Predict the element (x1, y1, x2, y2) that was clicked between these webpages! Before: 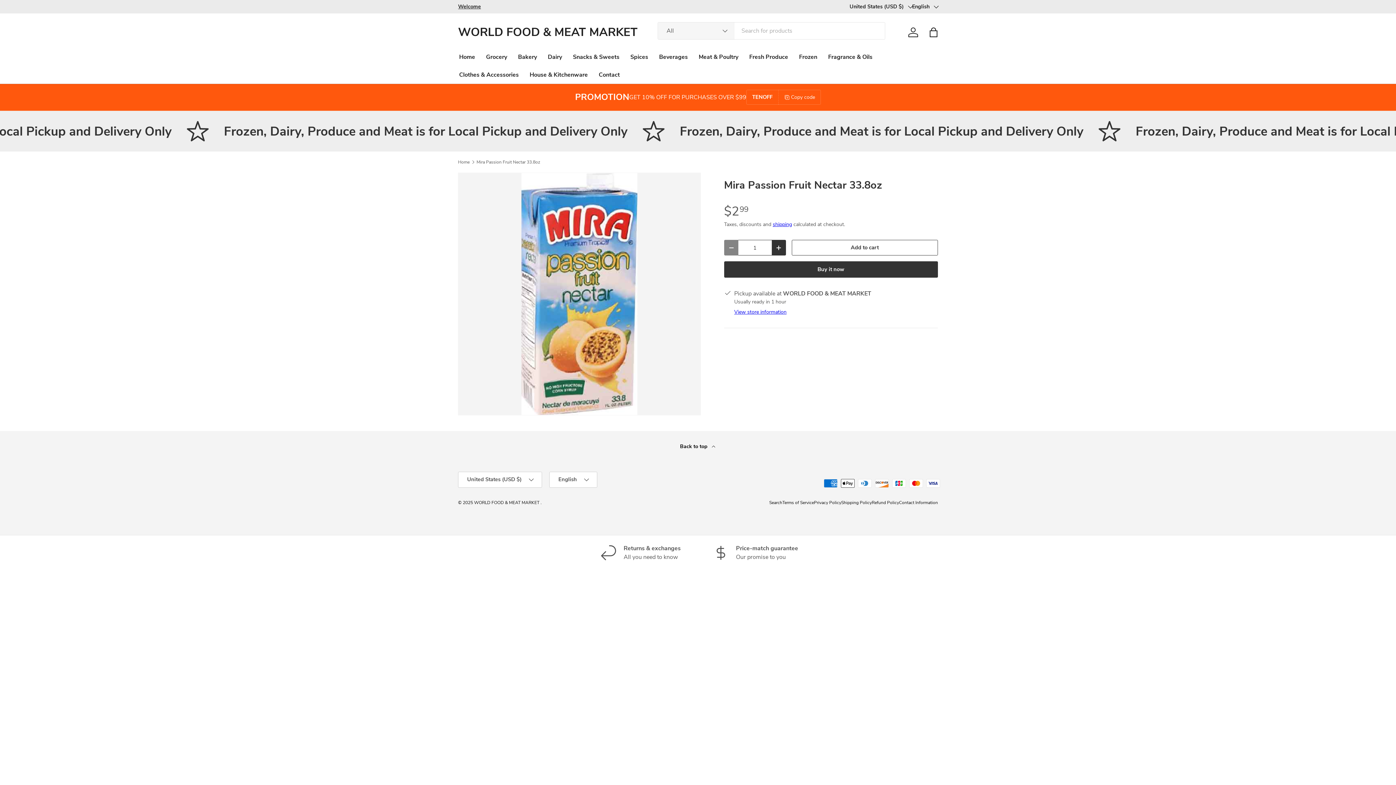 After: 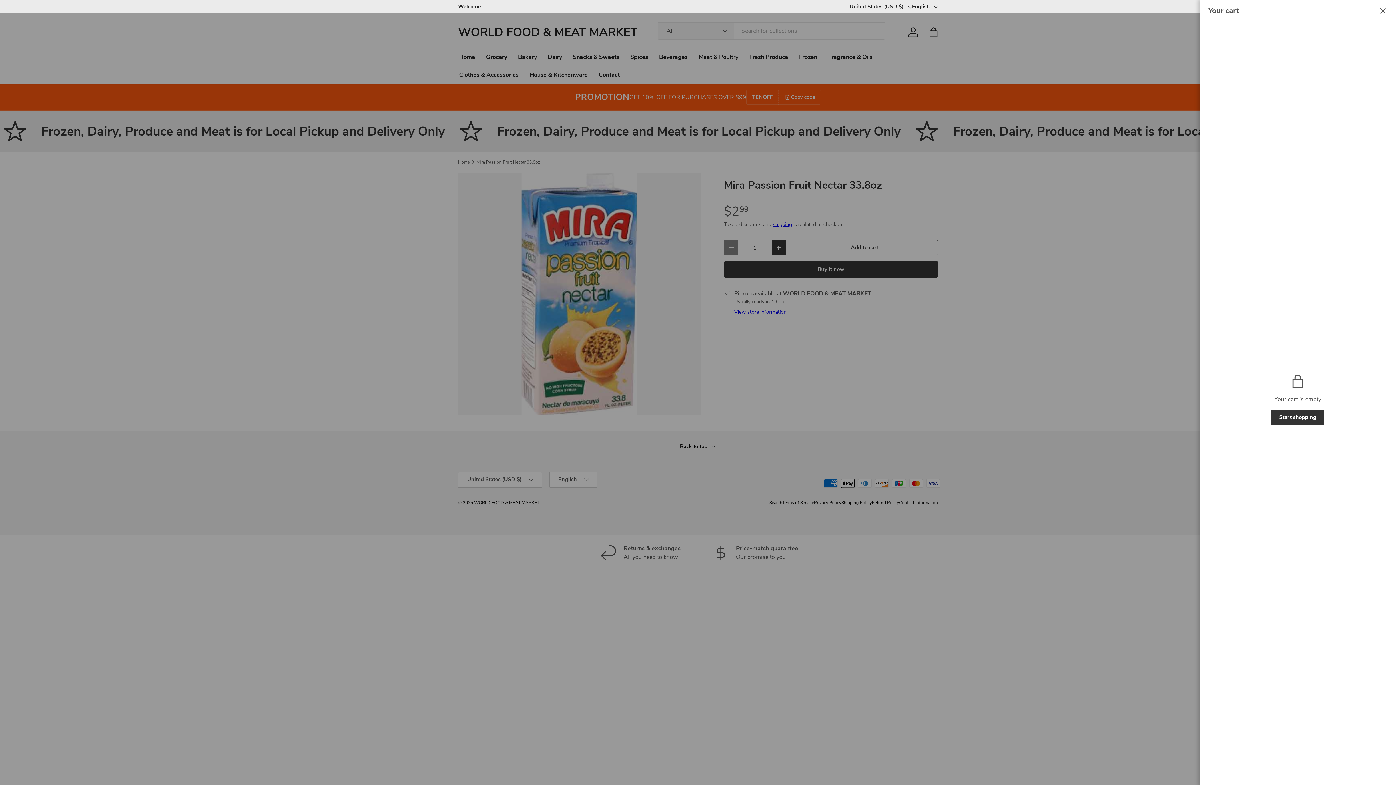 Action: label: Bag bbox: (925, 24, 941, 40)